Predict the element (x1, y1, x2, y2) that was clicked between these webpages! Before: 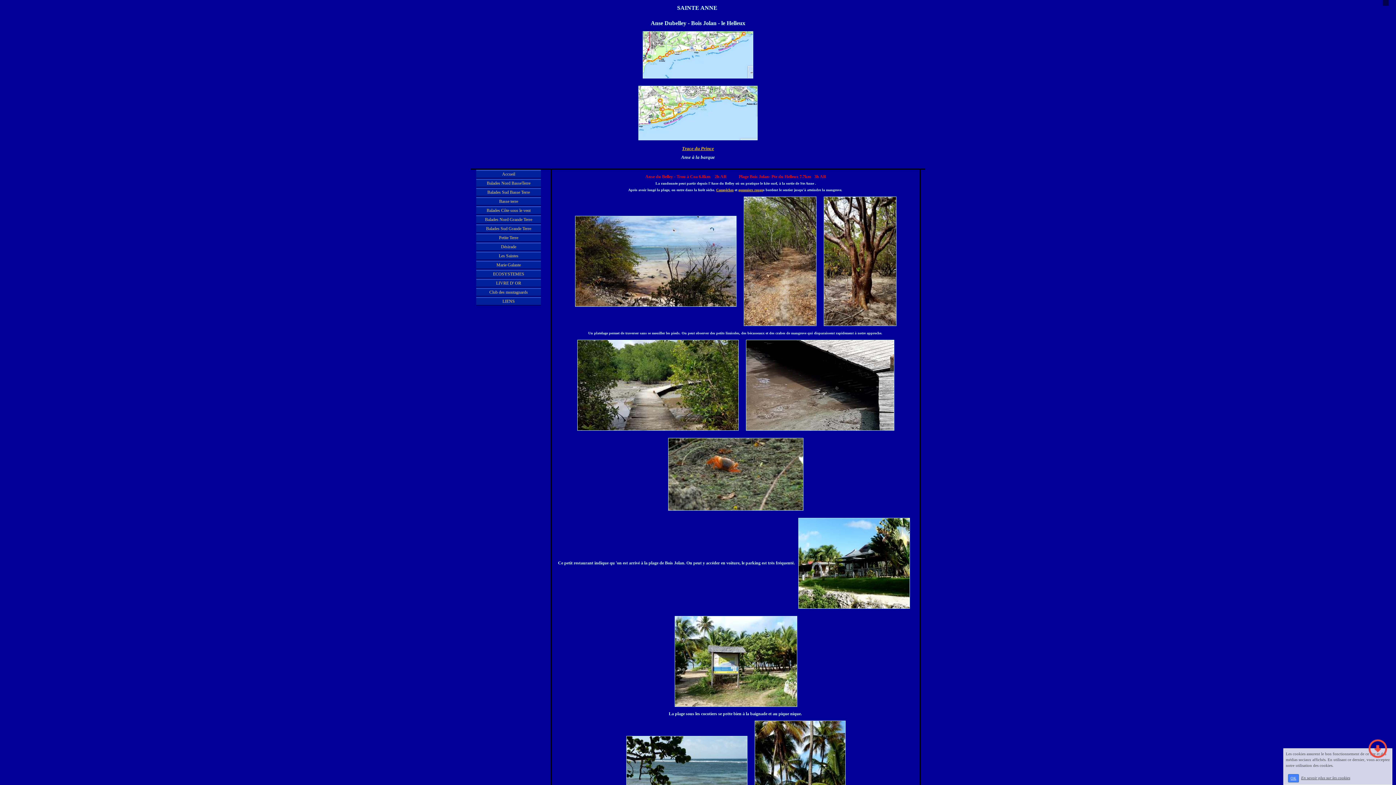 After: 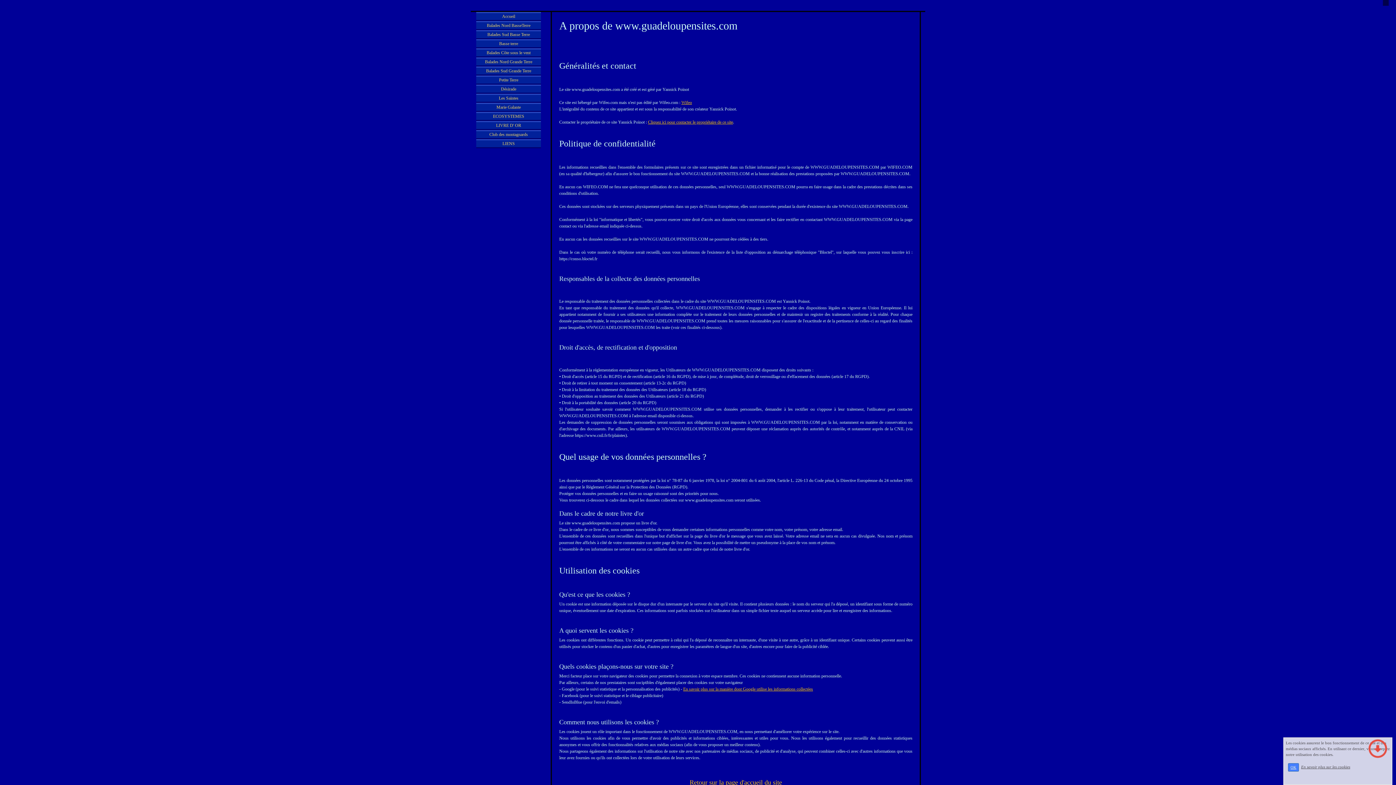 Action: label: En savoir plus sur les cookies bbox: (1301, 776, 1350, 780)